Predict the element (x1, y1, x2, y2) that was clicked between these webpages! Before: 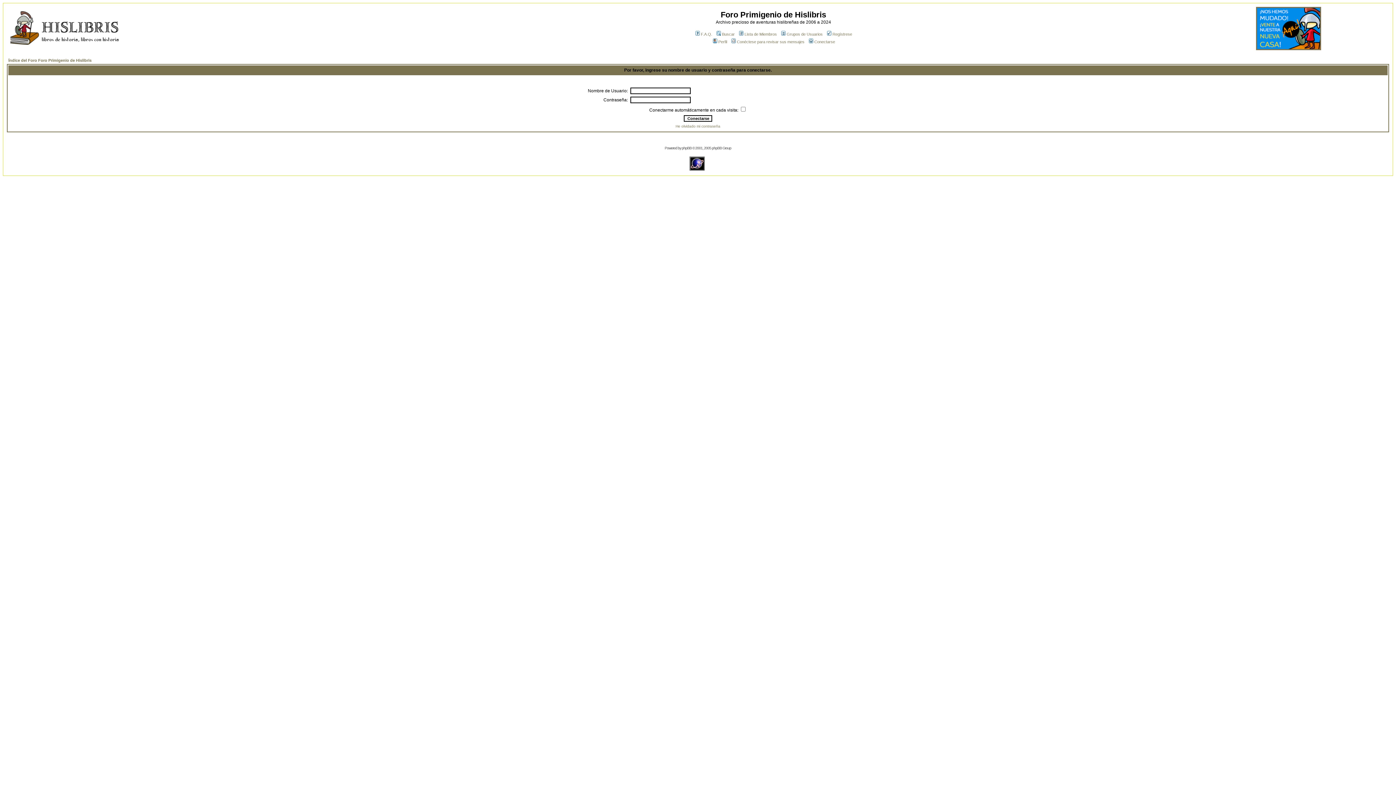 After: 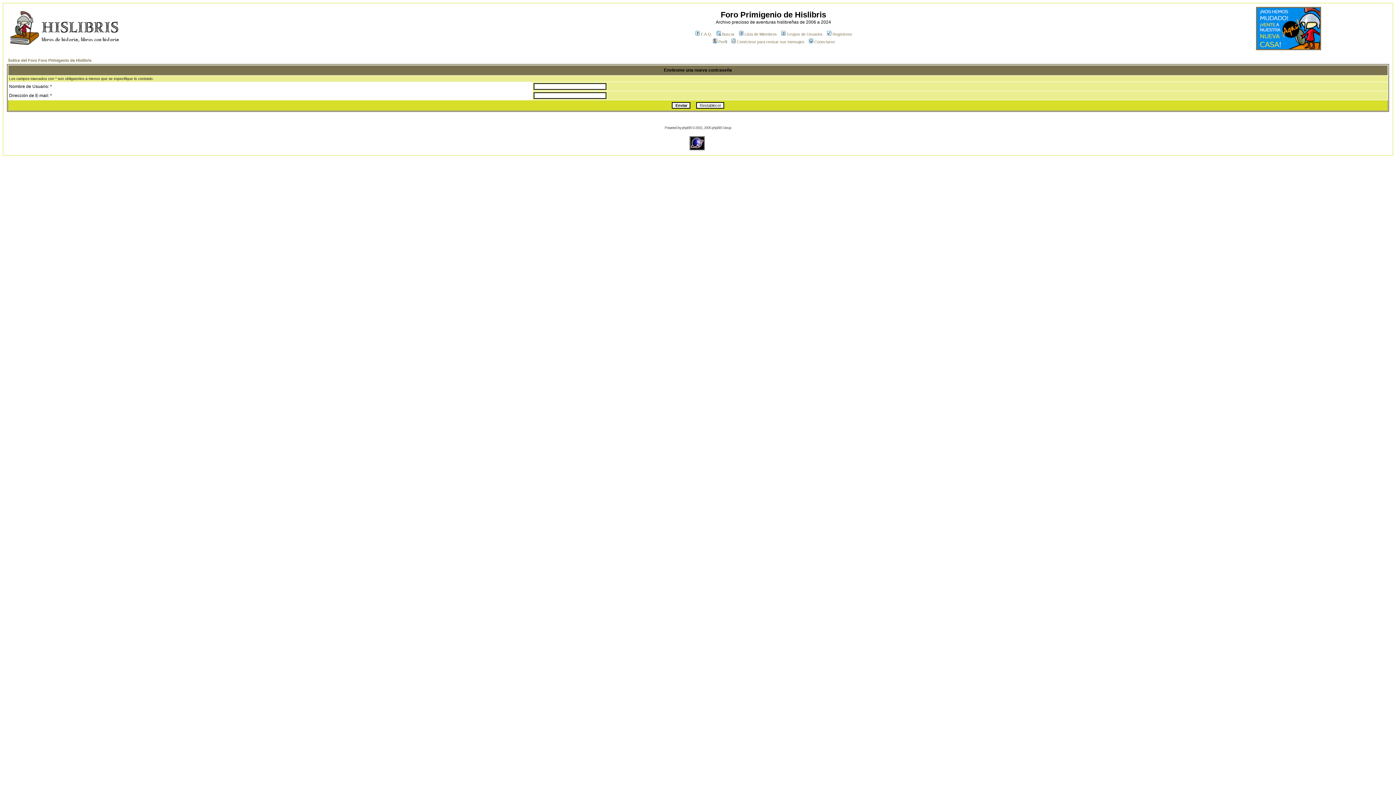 Action: bbox: (675, 124, 720, 128) label: He olvidado mi contraseña